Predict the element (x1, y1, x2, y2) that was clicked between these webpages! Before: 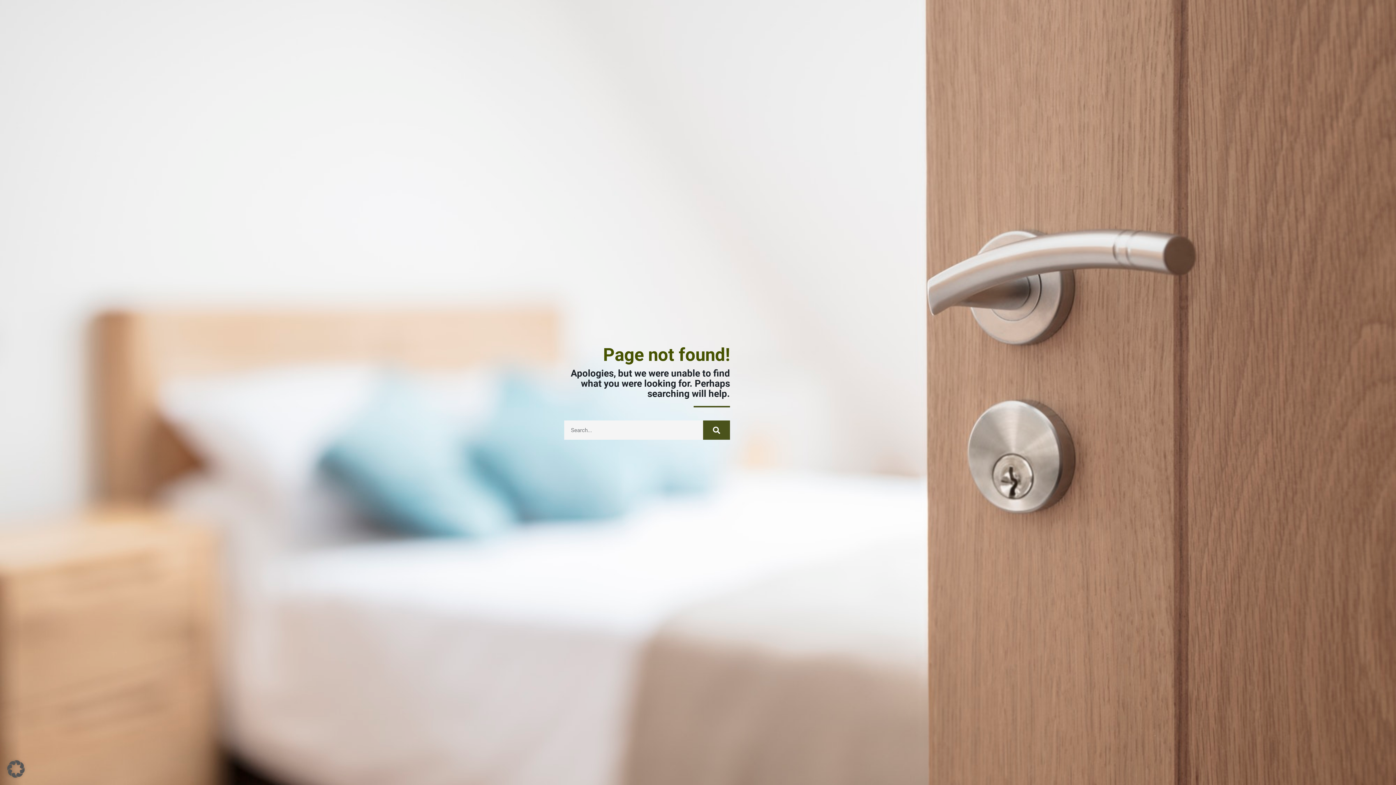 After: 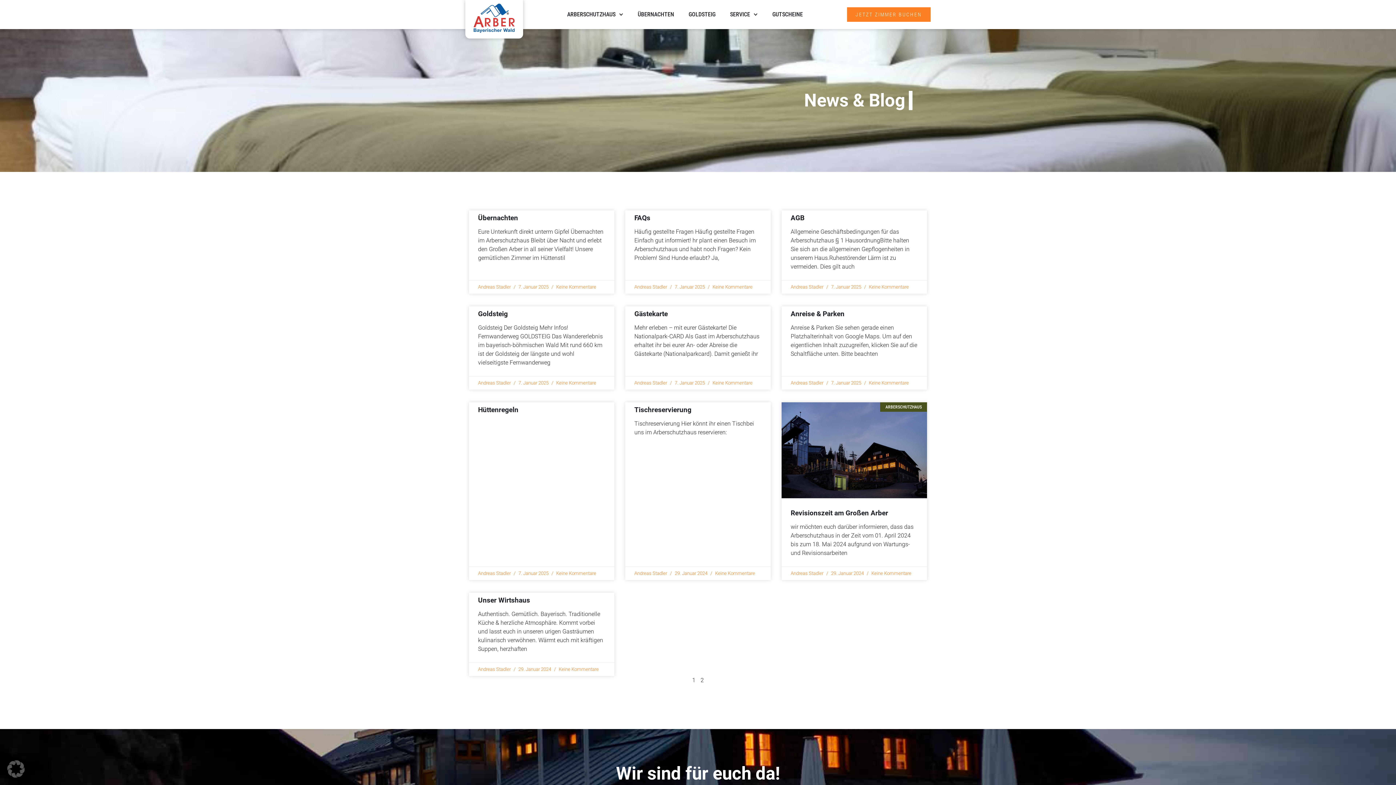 Action: label: Suche bbox: (703, 420, 730, 440)